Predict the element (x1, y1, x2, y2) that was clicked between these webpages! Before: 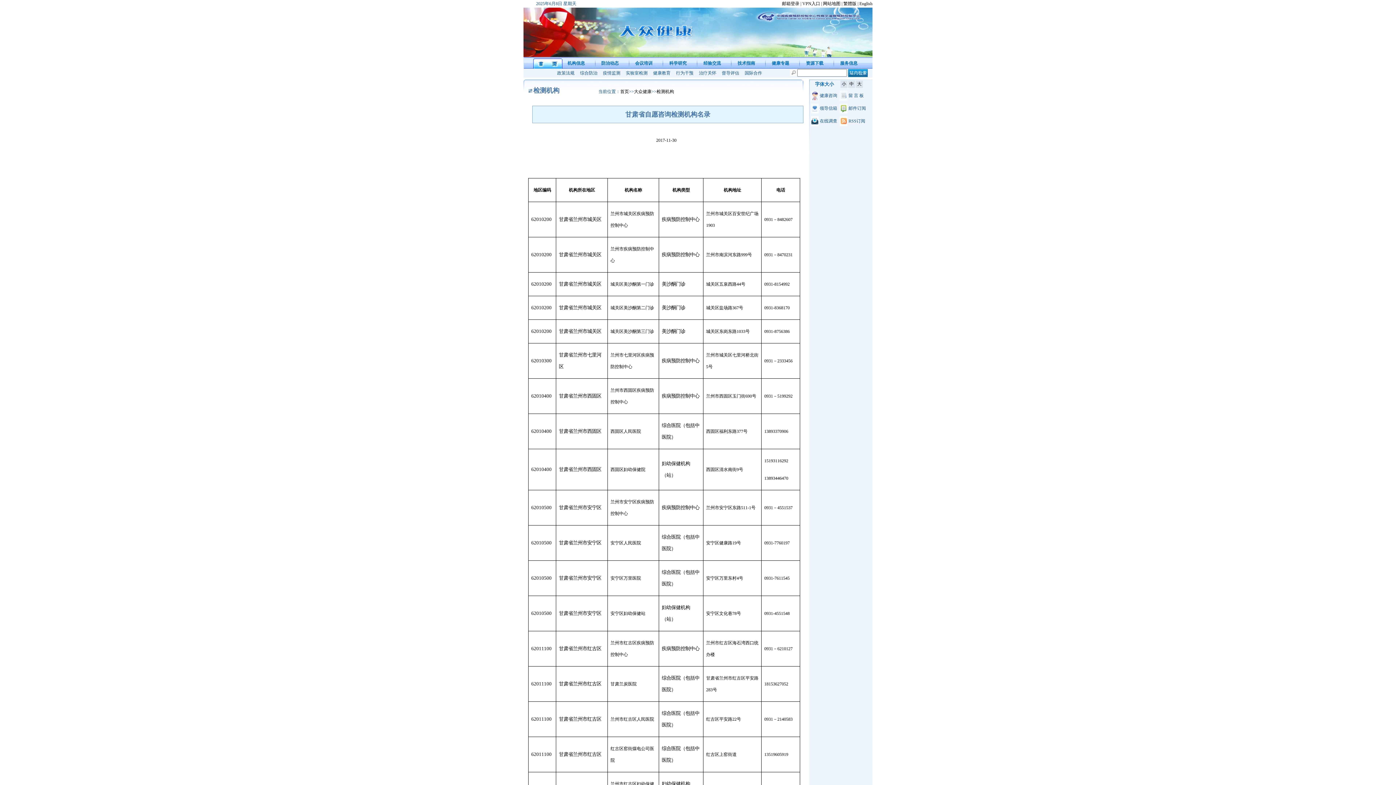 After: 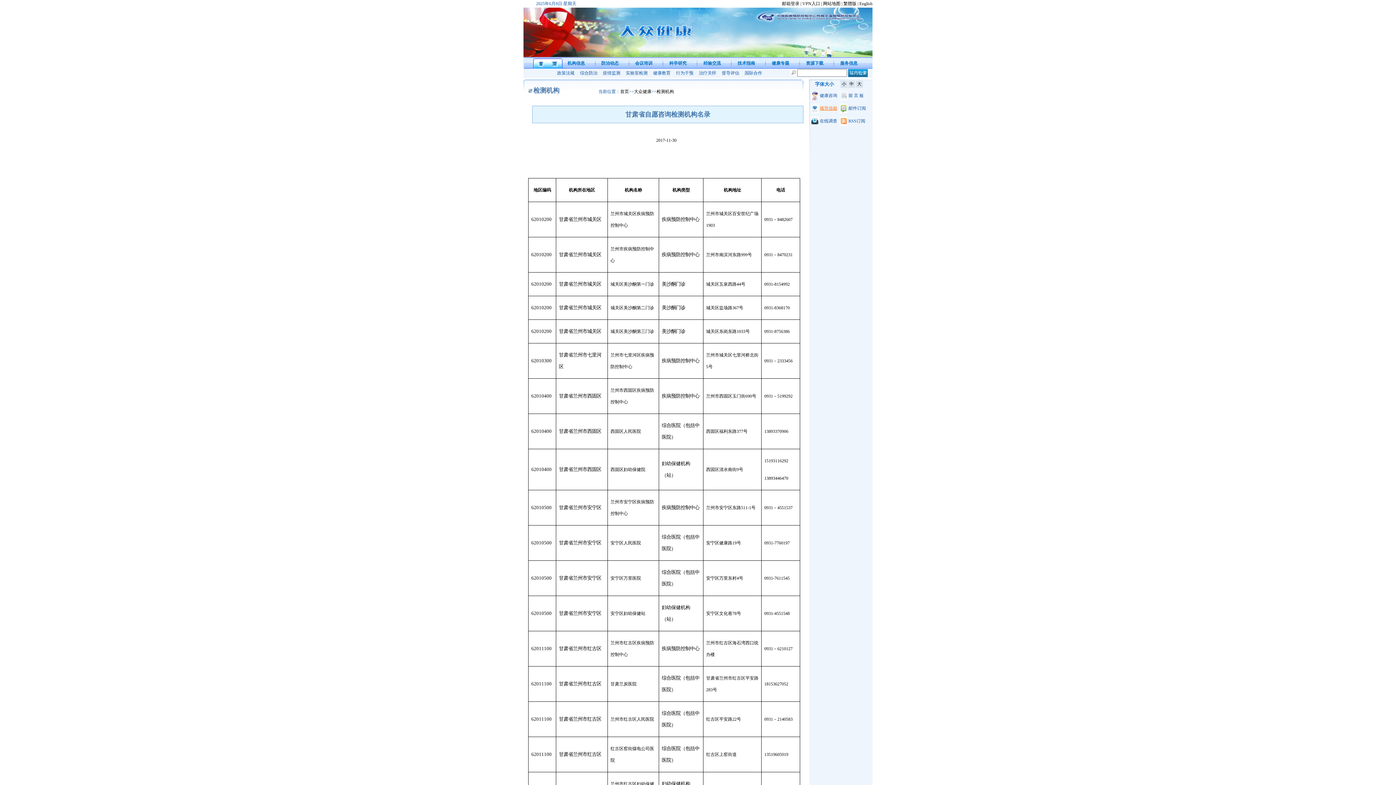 Action: bbox: (820, 105, 837, 110) label: 领导信箱